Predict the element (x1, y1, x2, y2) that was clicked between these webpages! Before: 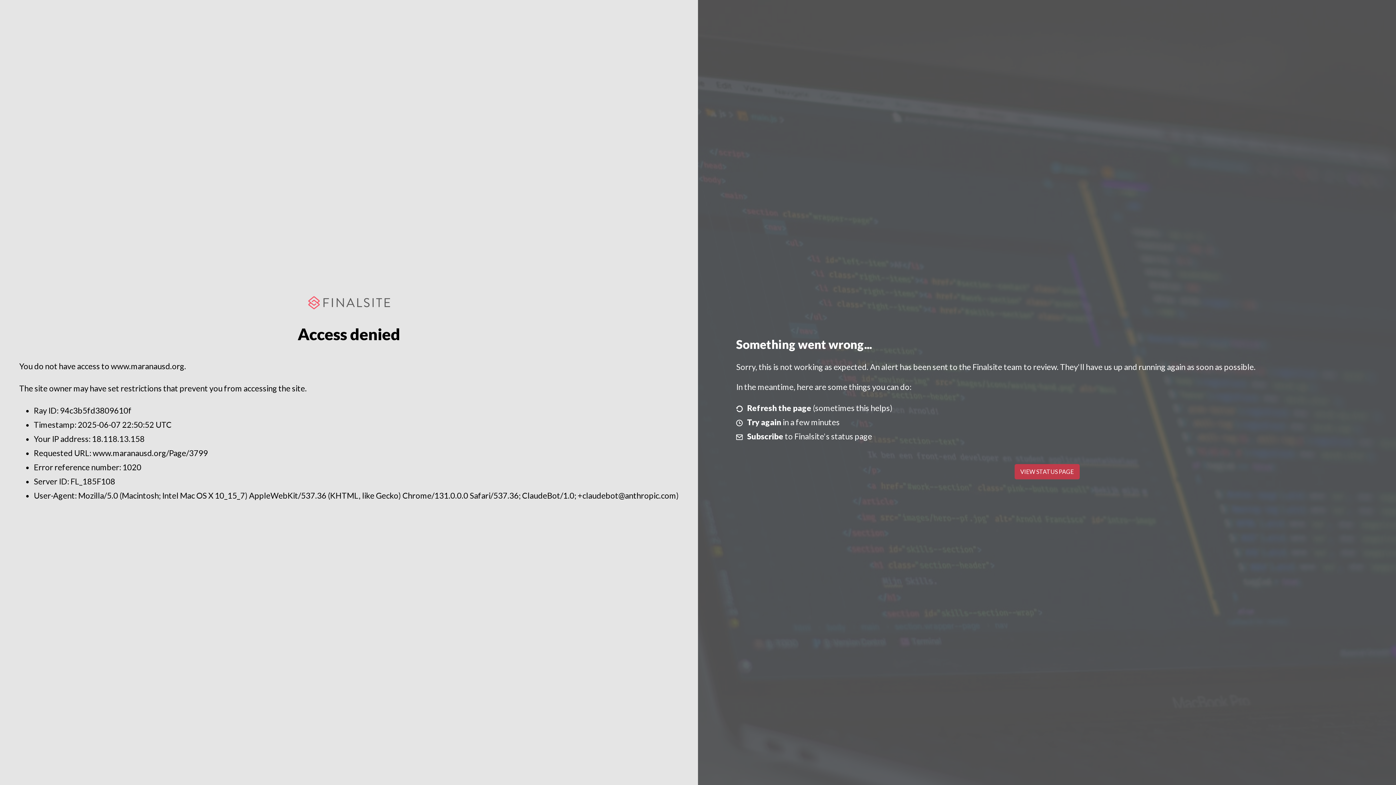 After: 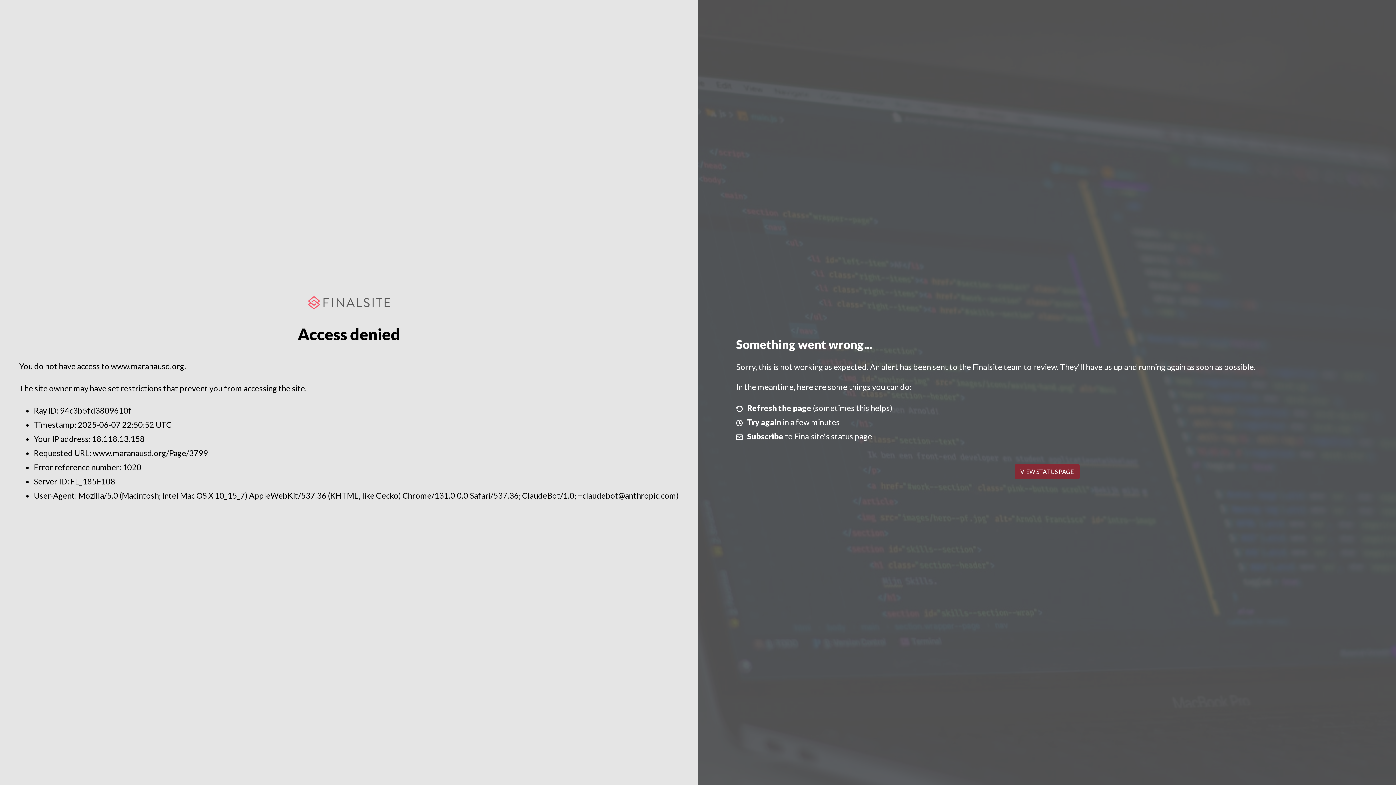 Action: bbox: (1014, 464, 1079, 479) label: VIEW STATUS PAGE